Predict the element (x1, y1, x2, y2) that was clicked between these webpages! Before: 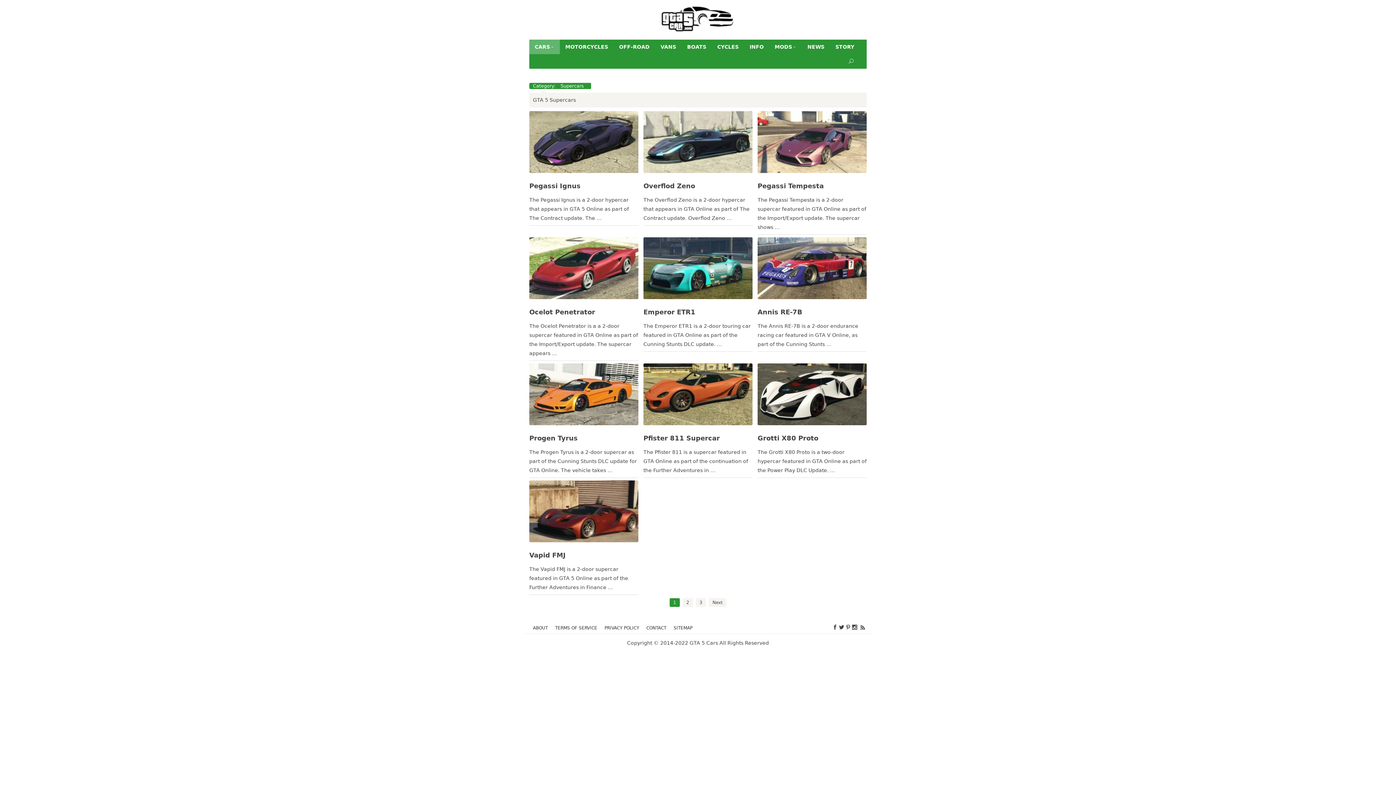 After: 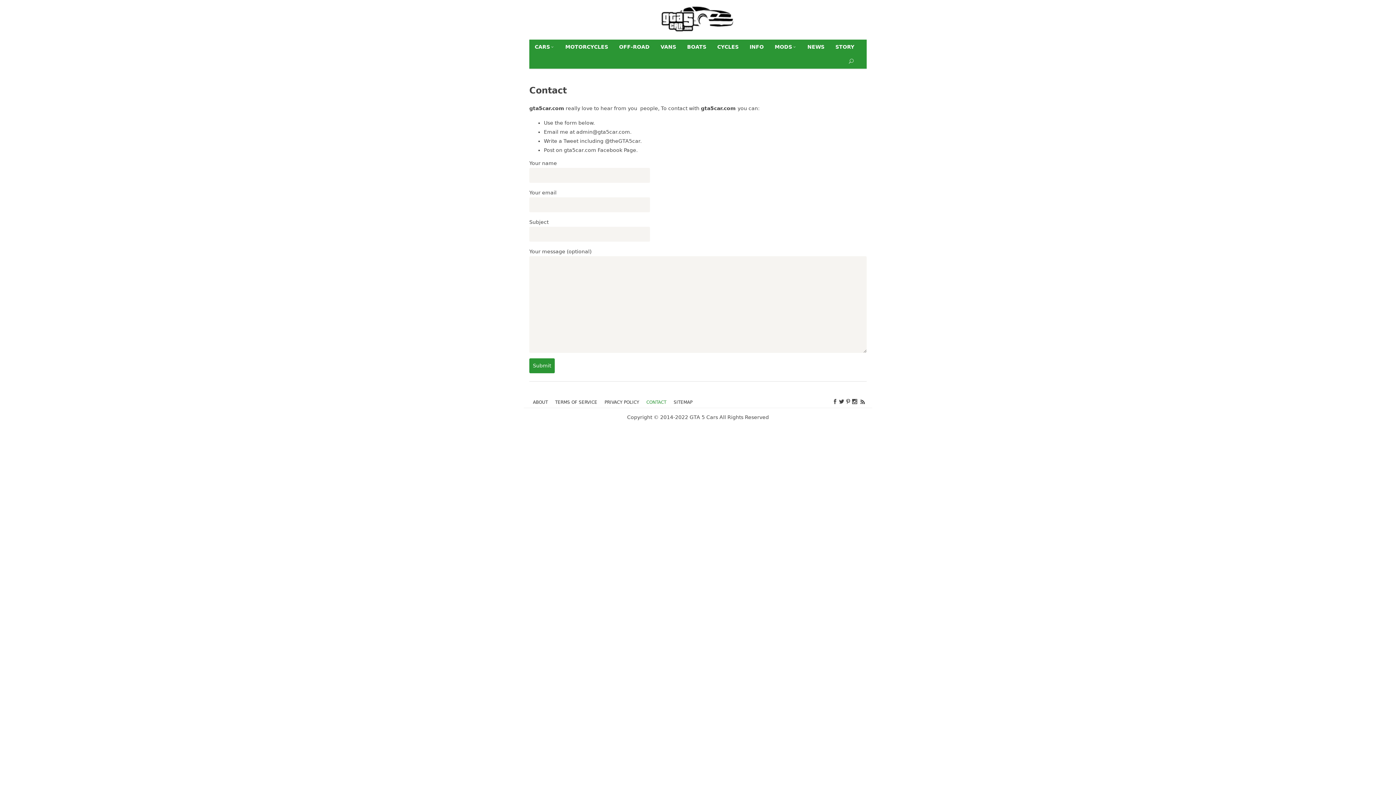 Action: bbox: (642, 623, 670, 633) label: CONTACT